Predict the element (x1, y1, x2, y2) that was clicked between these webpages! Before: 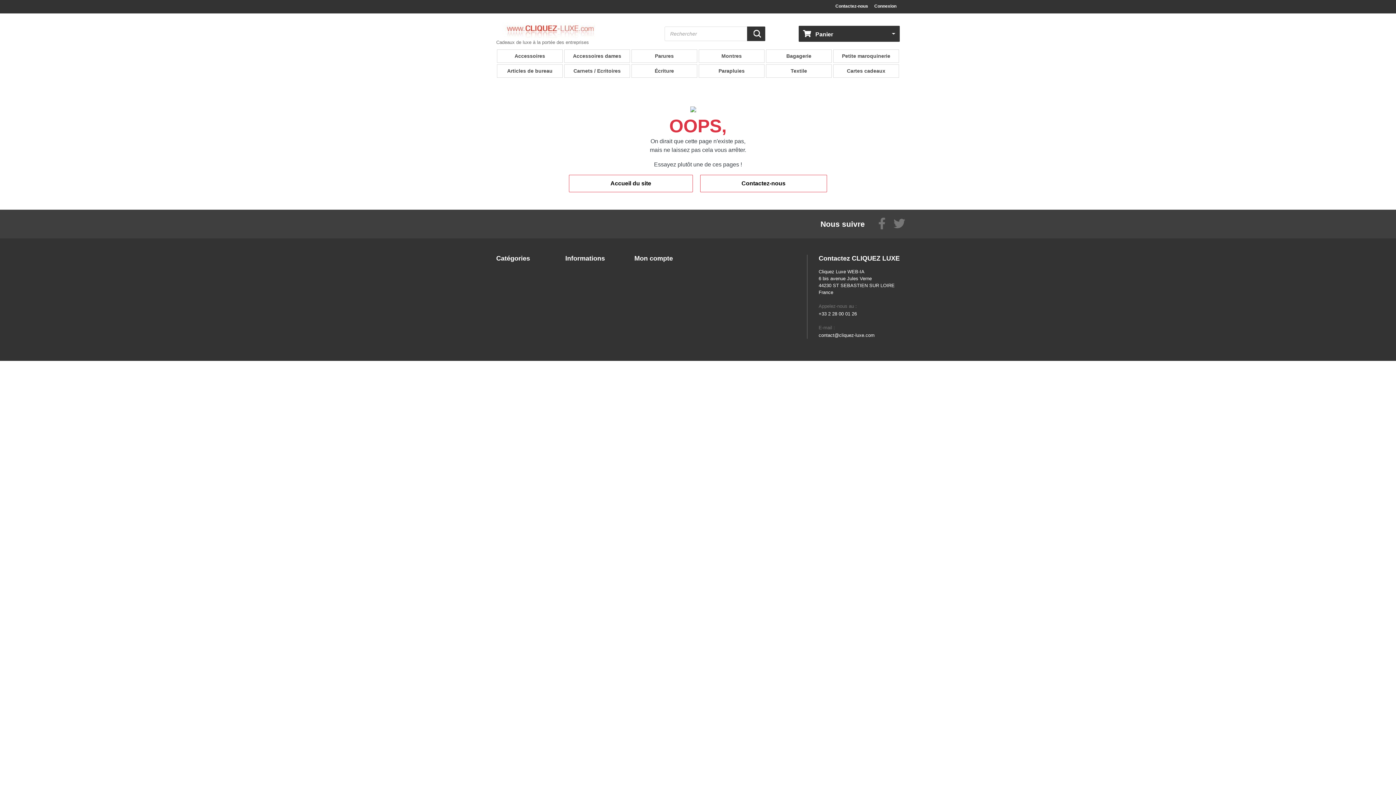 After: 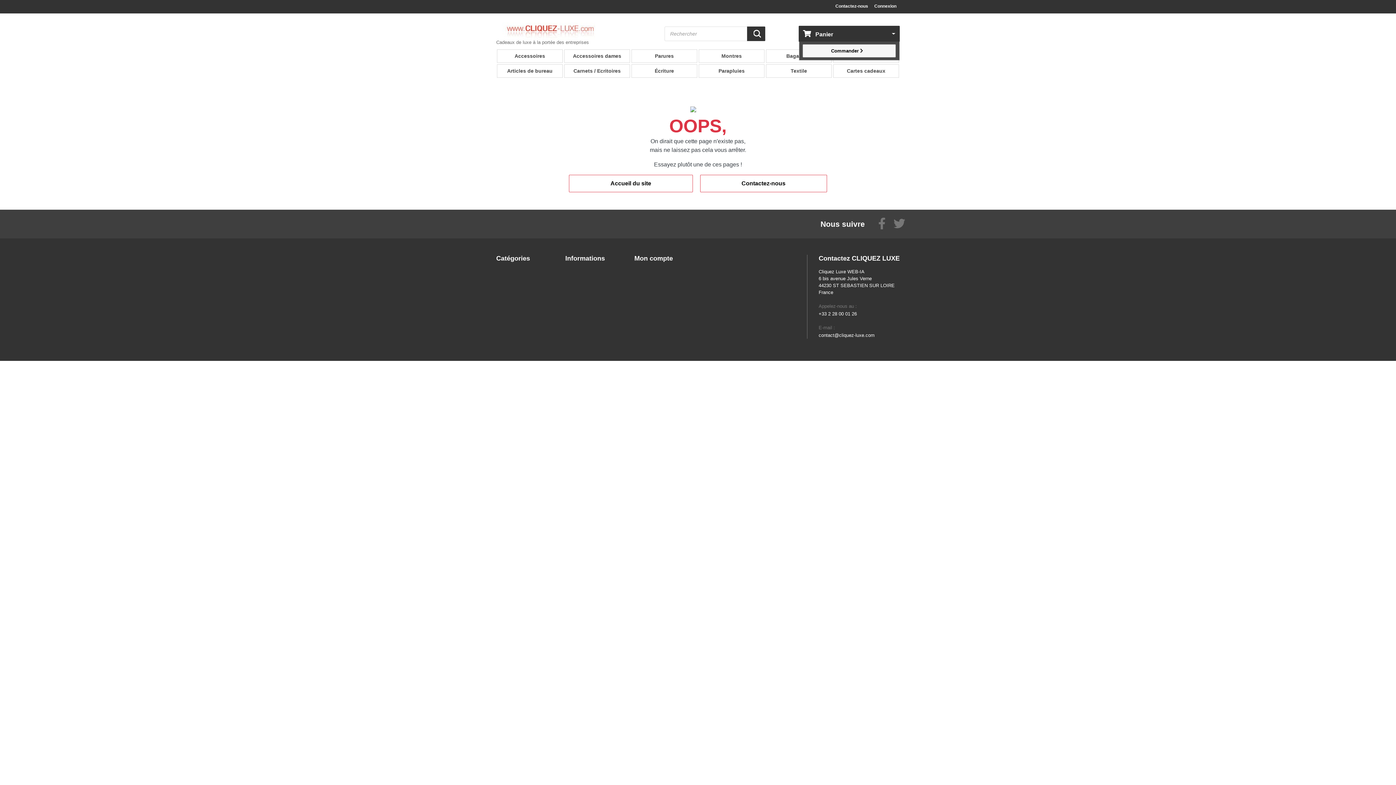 Action: label: Panier bbox: (799, 25, 899, 41)